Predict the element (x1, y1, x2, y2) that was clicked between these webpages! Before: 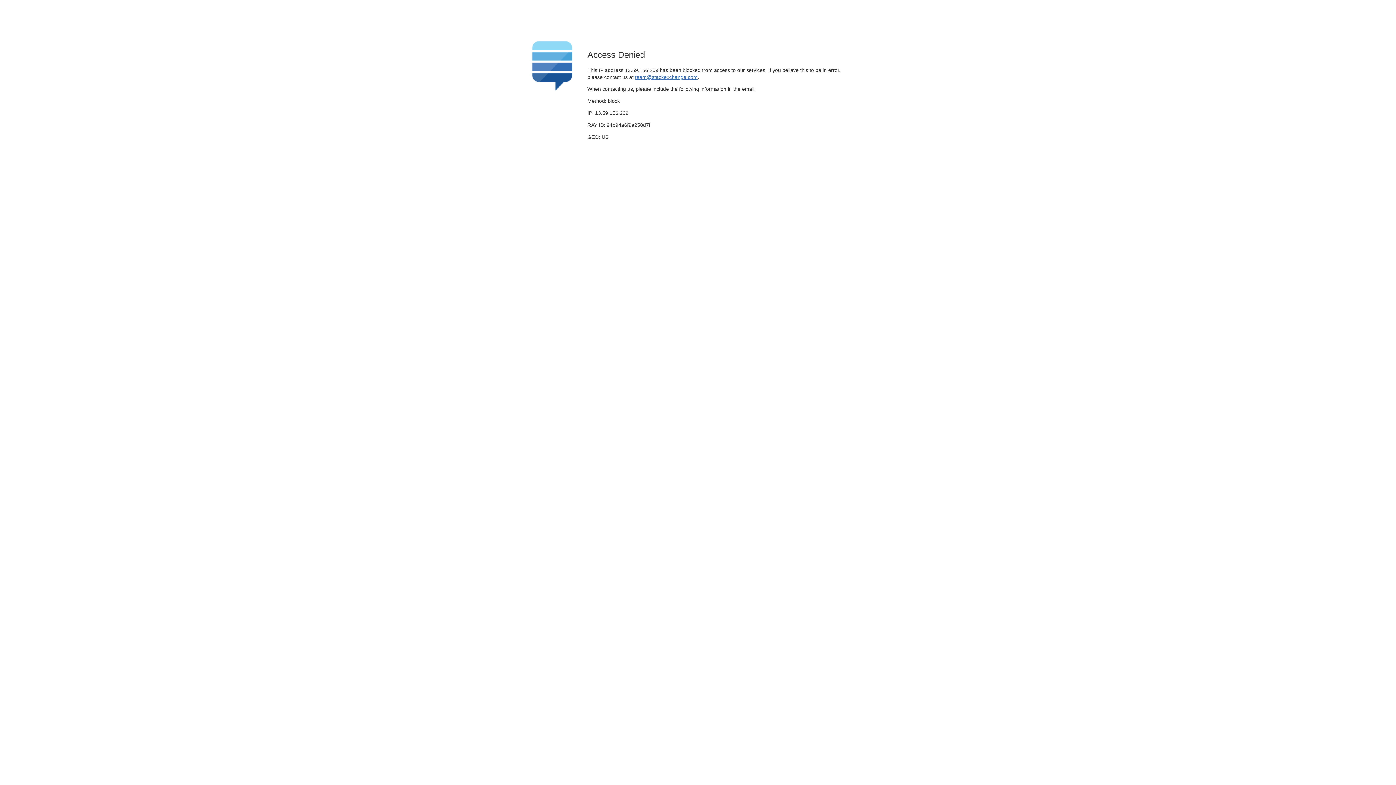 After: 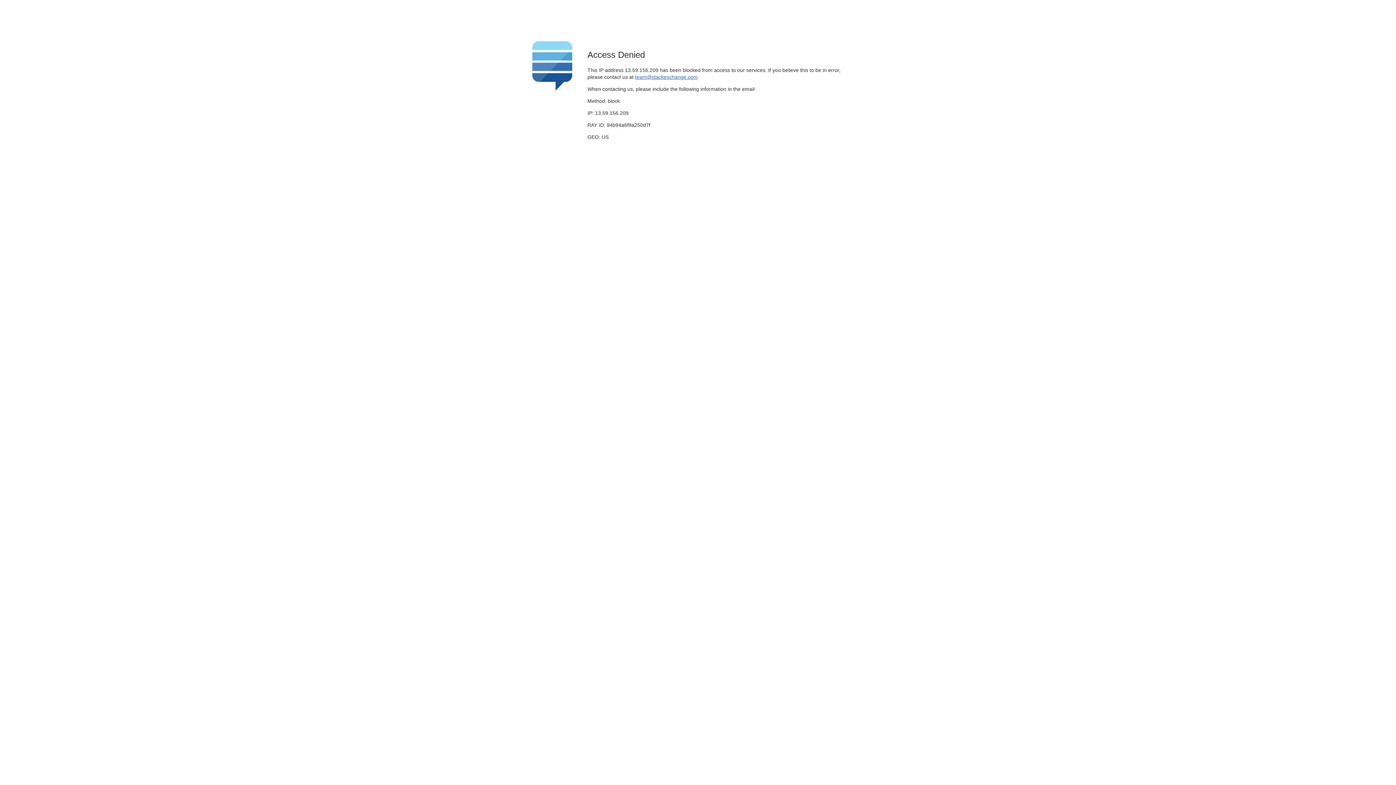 Action: bbox: (635, 74, 697, 79) label: team@stackexchange.com